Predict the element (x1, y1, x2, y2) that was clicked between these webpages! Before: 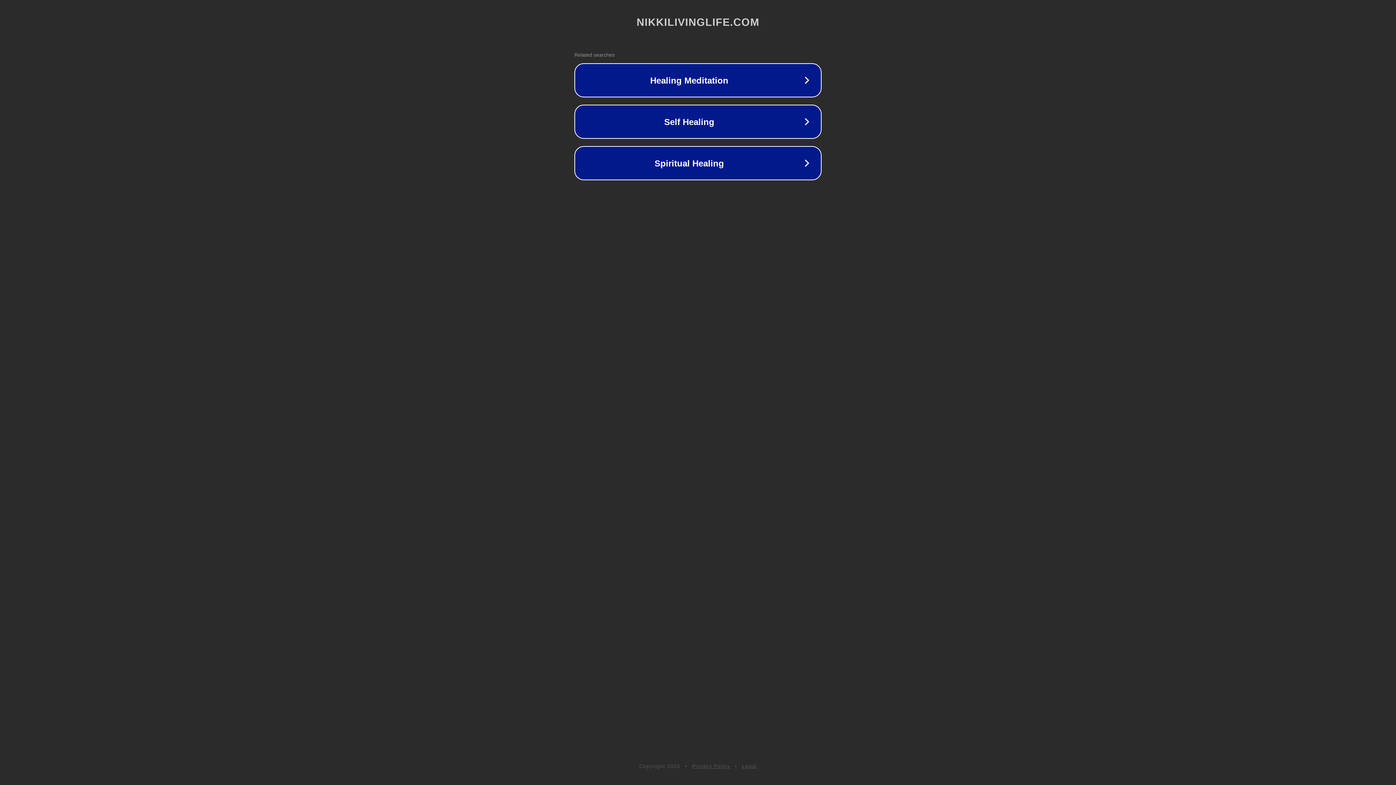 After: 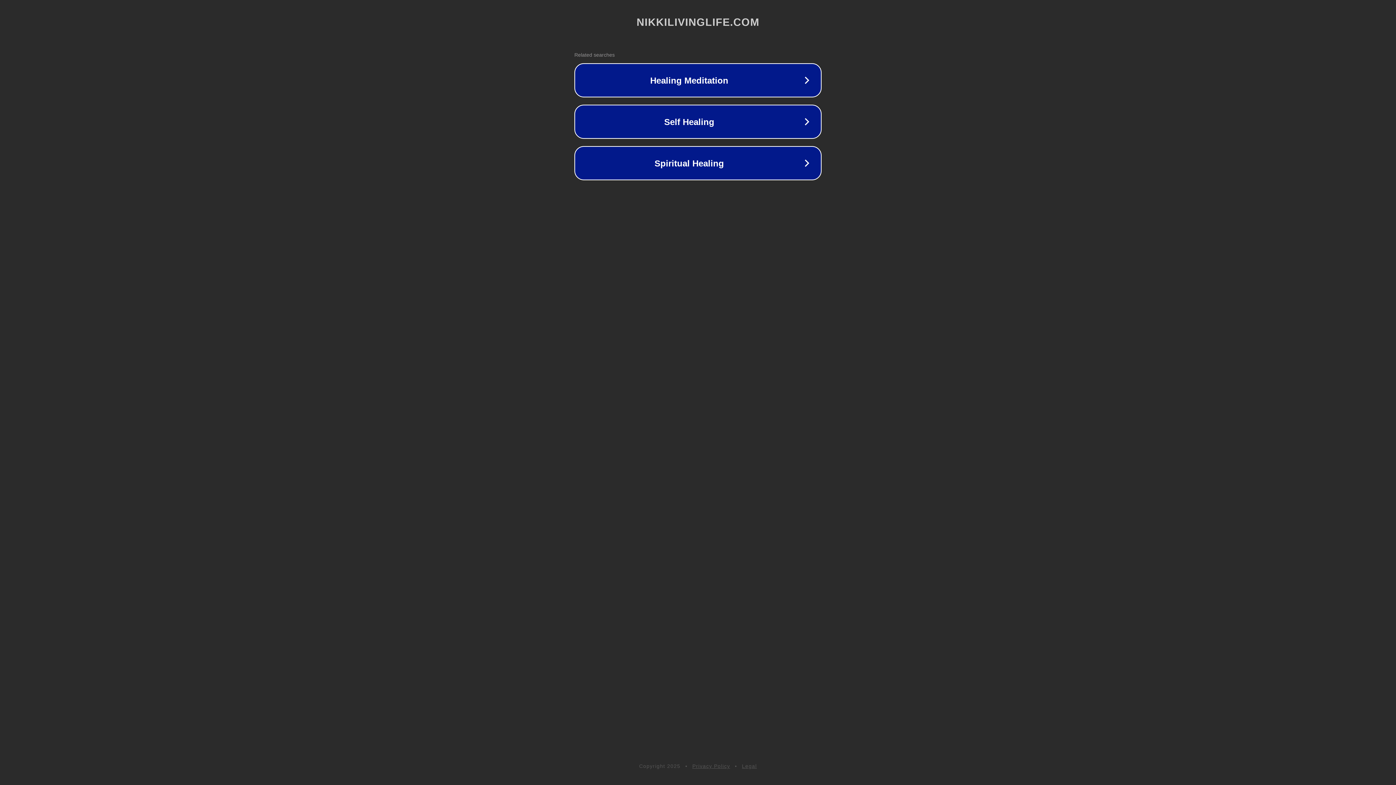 Action: bbox: (692, 763, 730, 769) label: Privacy Policy